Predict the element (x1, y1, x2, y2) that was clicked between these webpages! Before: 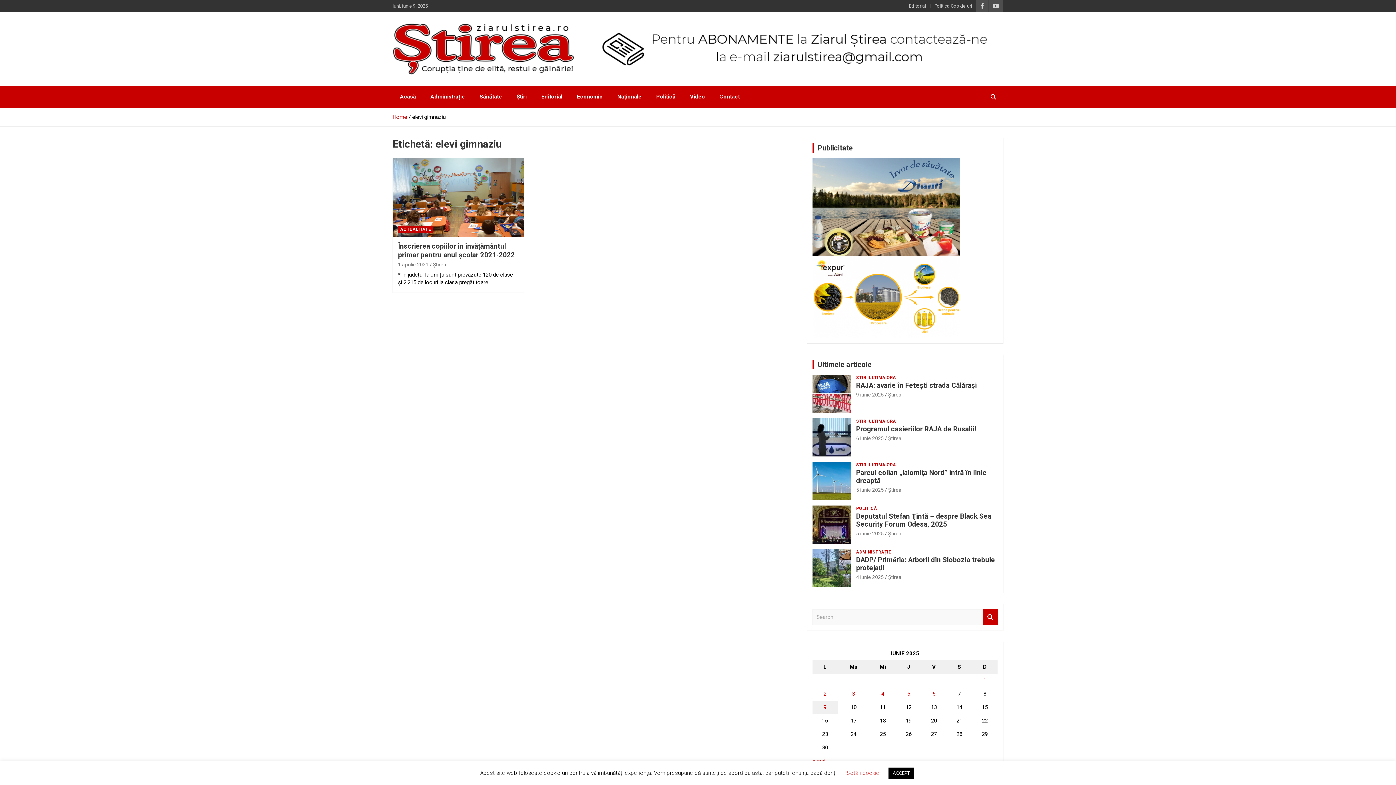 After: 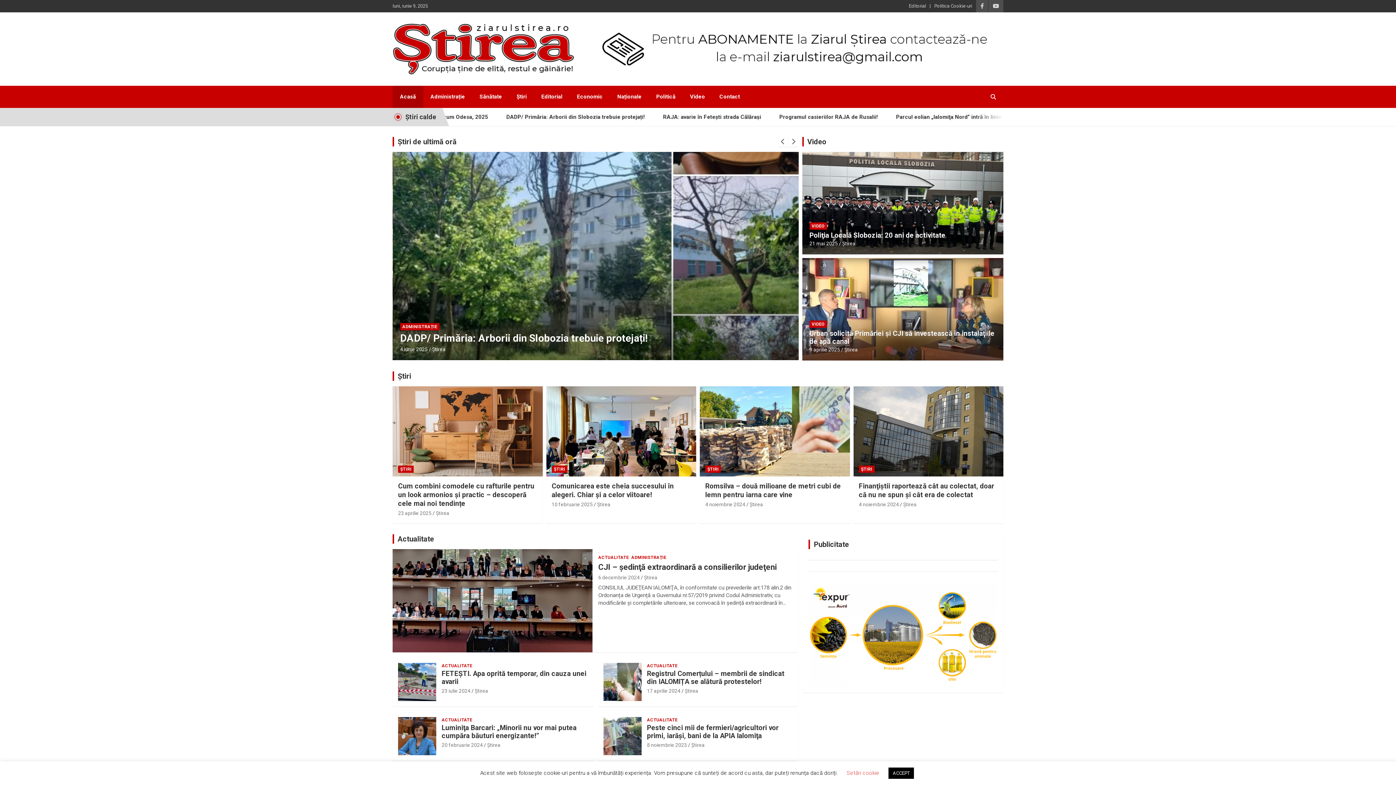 Action: label: Acasă bbox: (392, 85, 423, 108)